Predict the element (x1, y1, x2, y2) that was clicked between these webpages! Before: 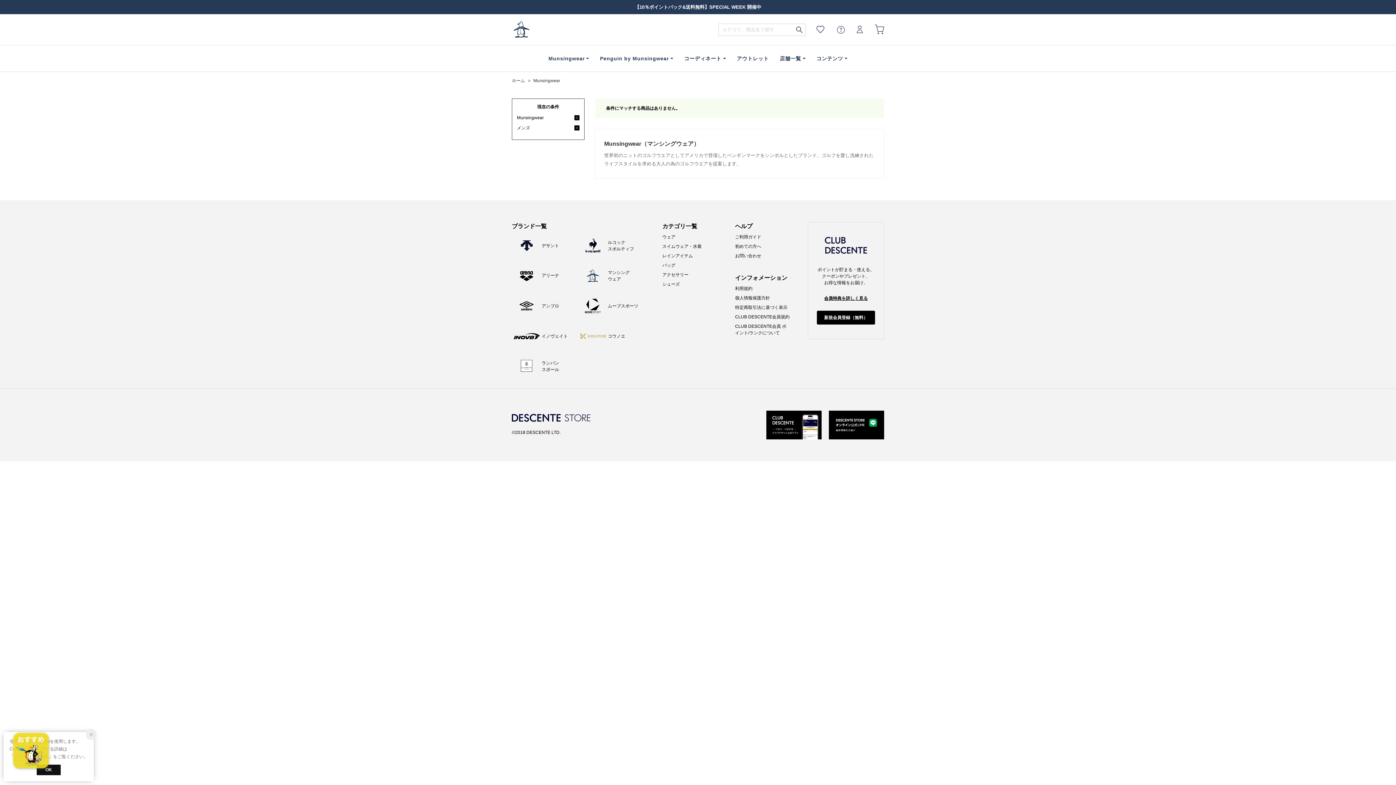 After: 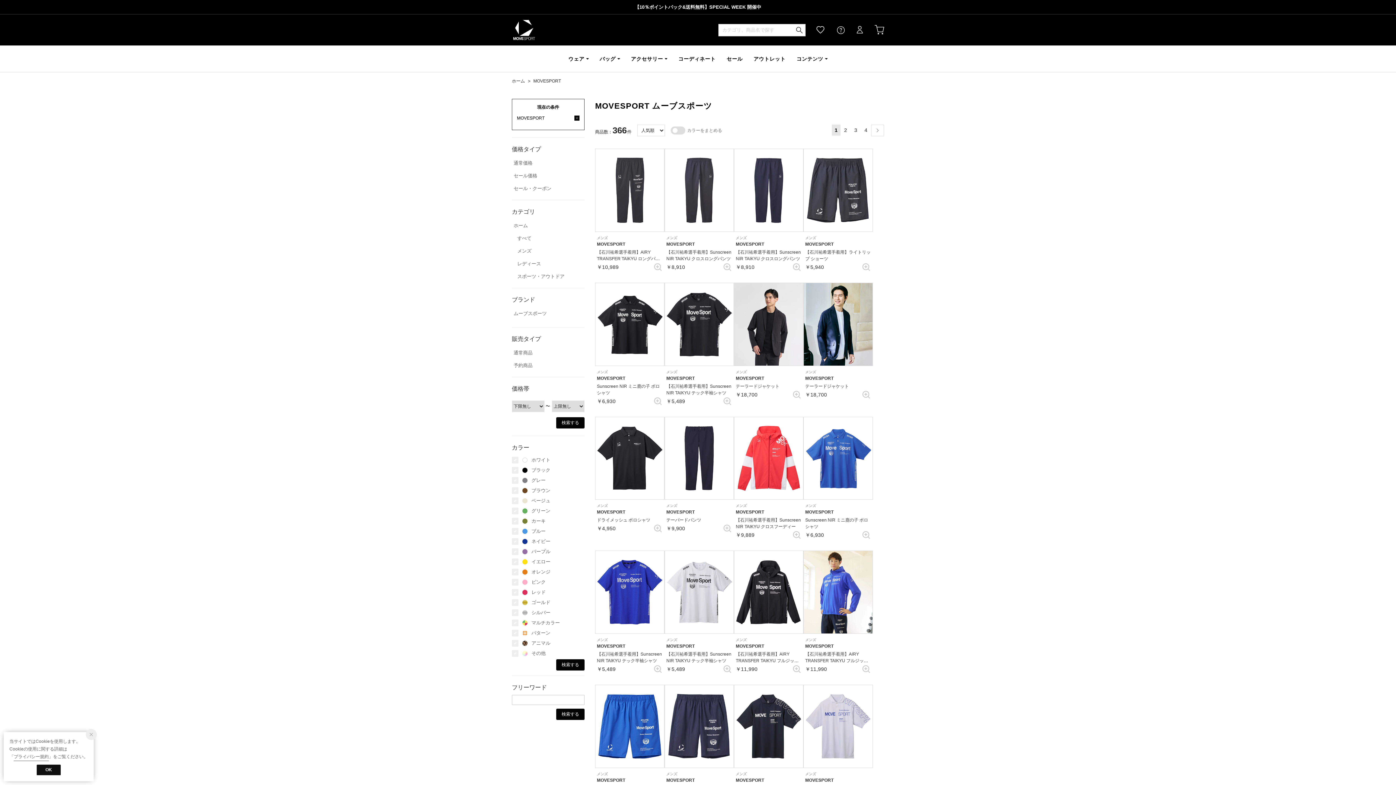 Action: bbox: (578, 291, 644, 321) label: ムーブスポーツ